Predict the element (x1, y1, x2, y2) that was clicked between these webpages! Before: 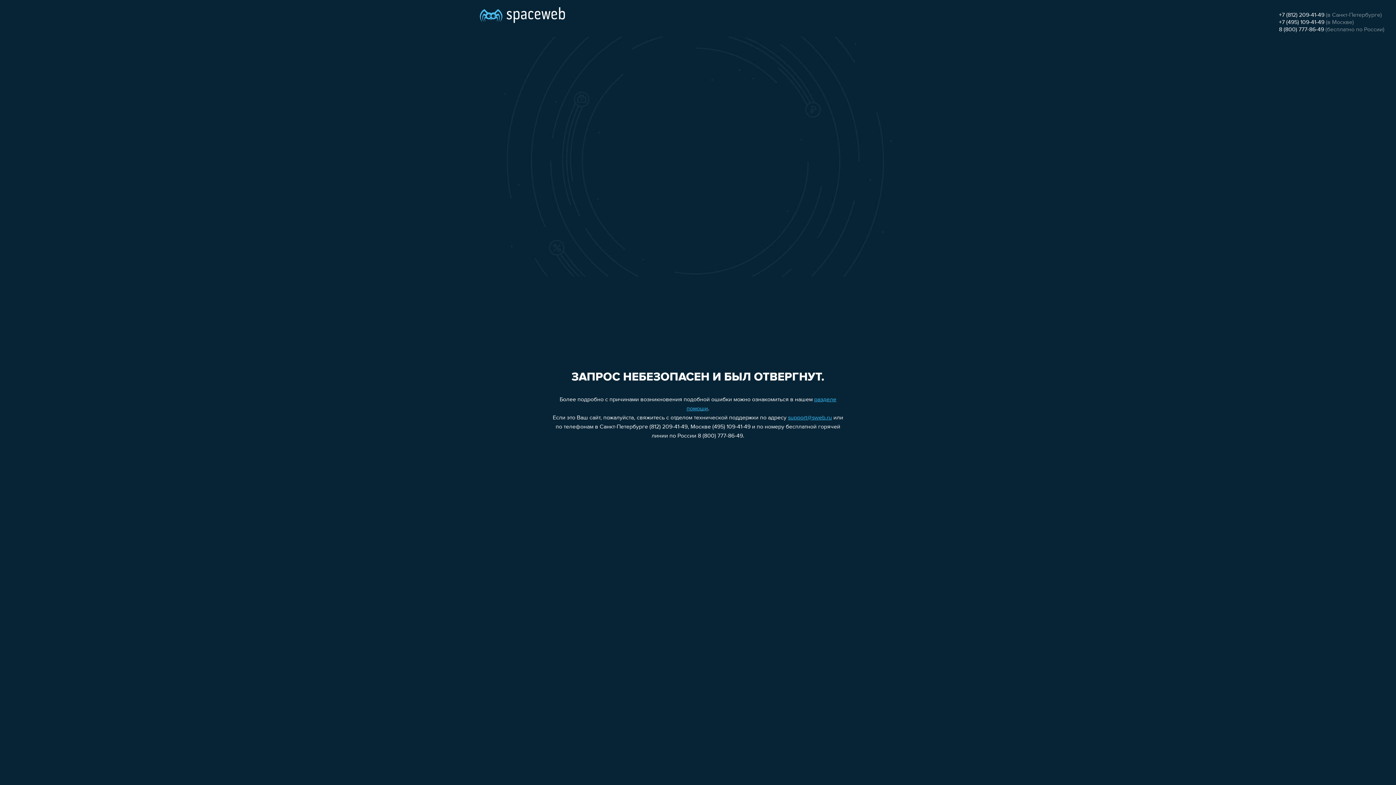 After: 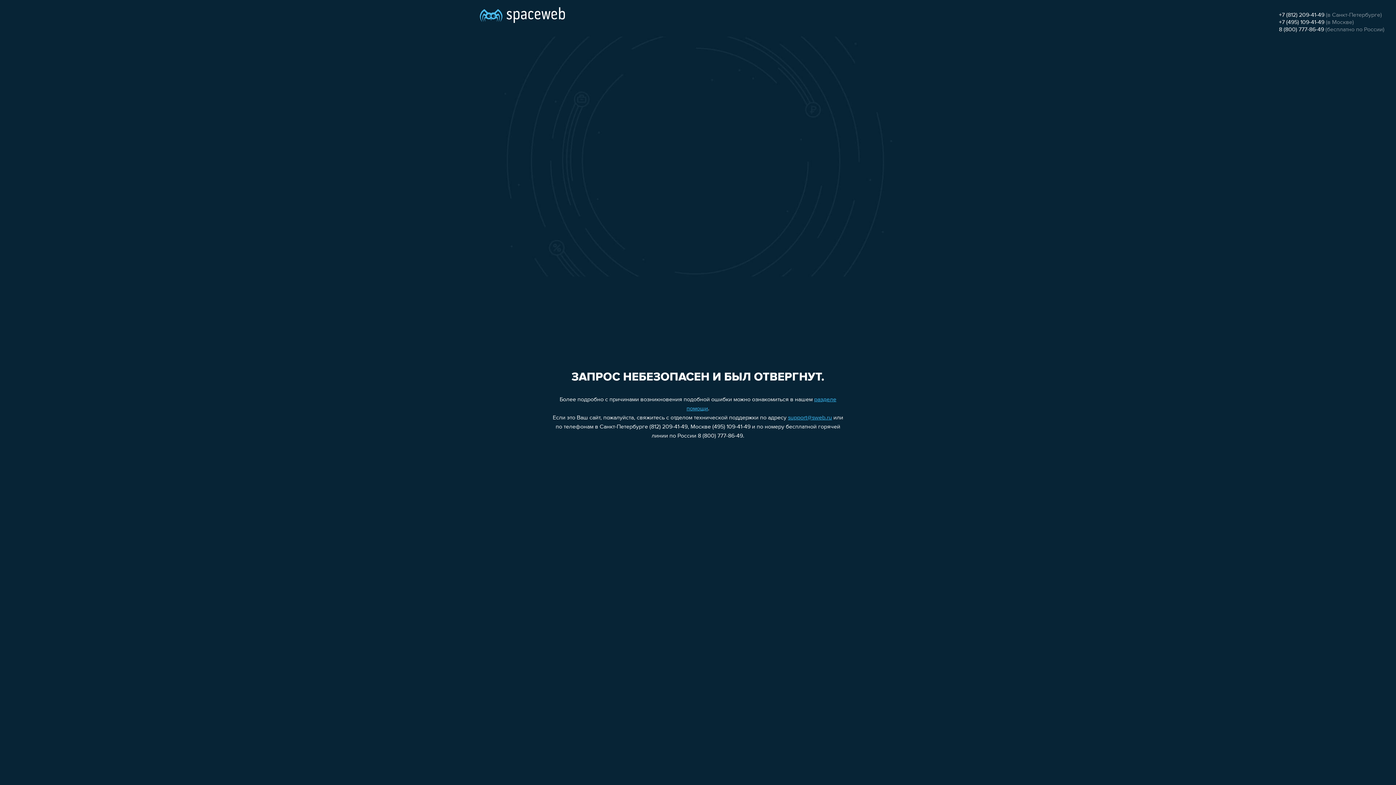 Action: label: +7 (495) 109-41-49 bbox: (1279, 19, 1324, 25)